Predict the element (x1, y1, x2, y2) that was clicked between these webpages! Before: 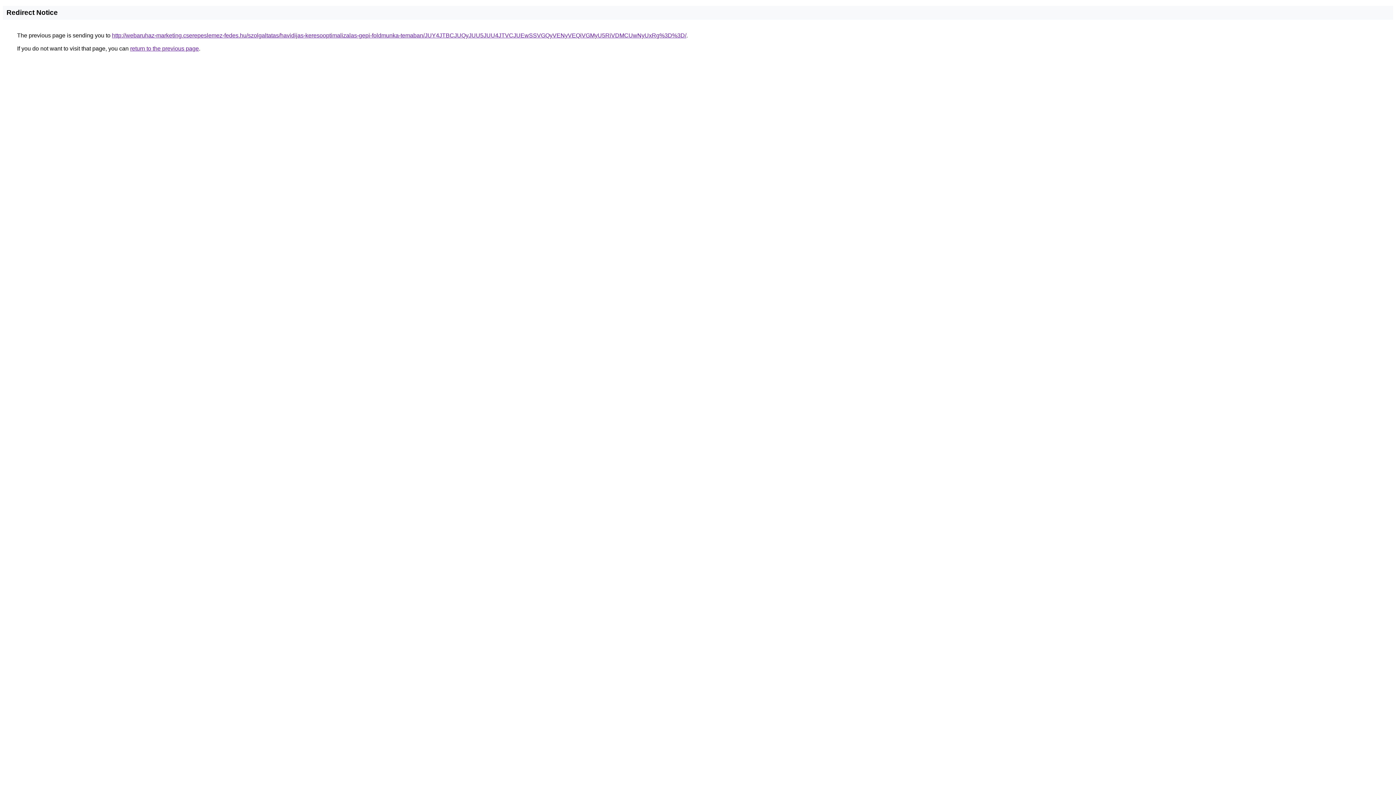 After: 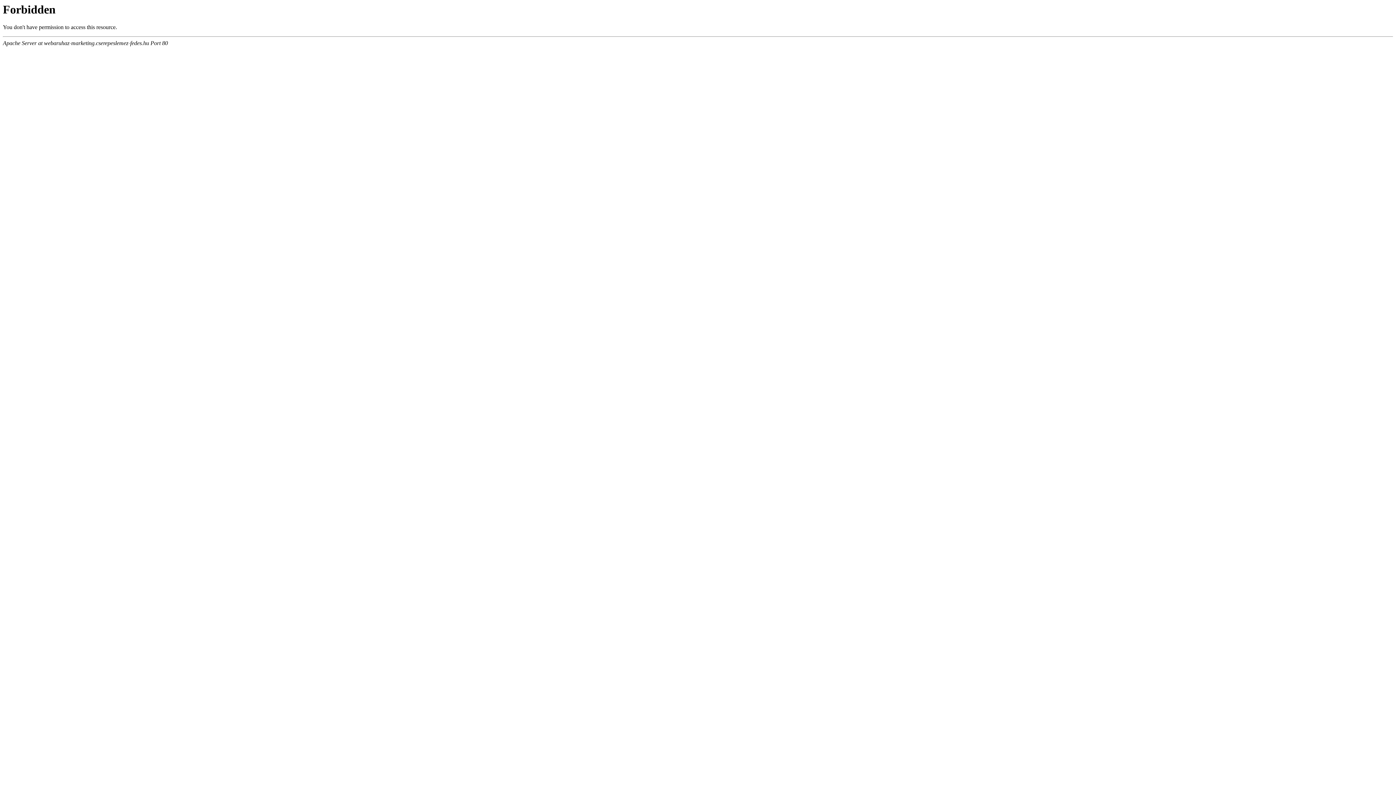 Action: bbox: (112, 32, 686, 38) label: http://webaruhaz-marketing.cserepeslemez-fedes.hu/szolgaltatas/havidijas-keresooptimalizalas-gepi-foldmunka-temaban/JUY4JTBCJUQyJUU5JUU4JTVCJUEwSSVGQyVENyVEQiVGMyU5RiVDMCUwNyUxRg%3D%3D/